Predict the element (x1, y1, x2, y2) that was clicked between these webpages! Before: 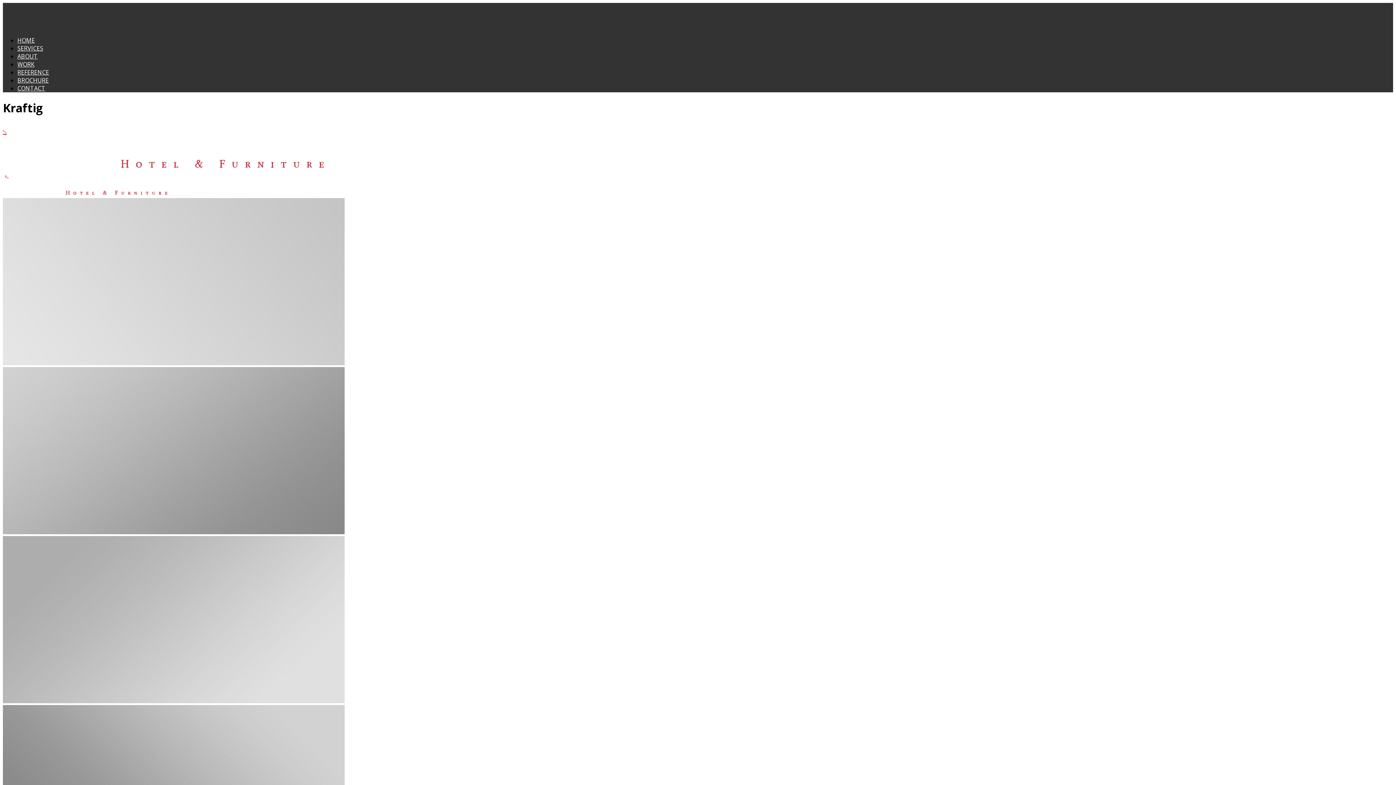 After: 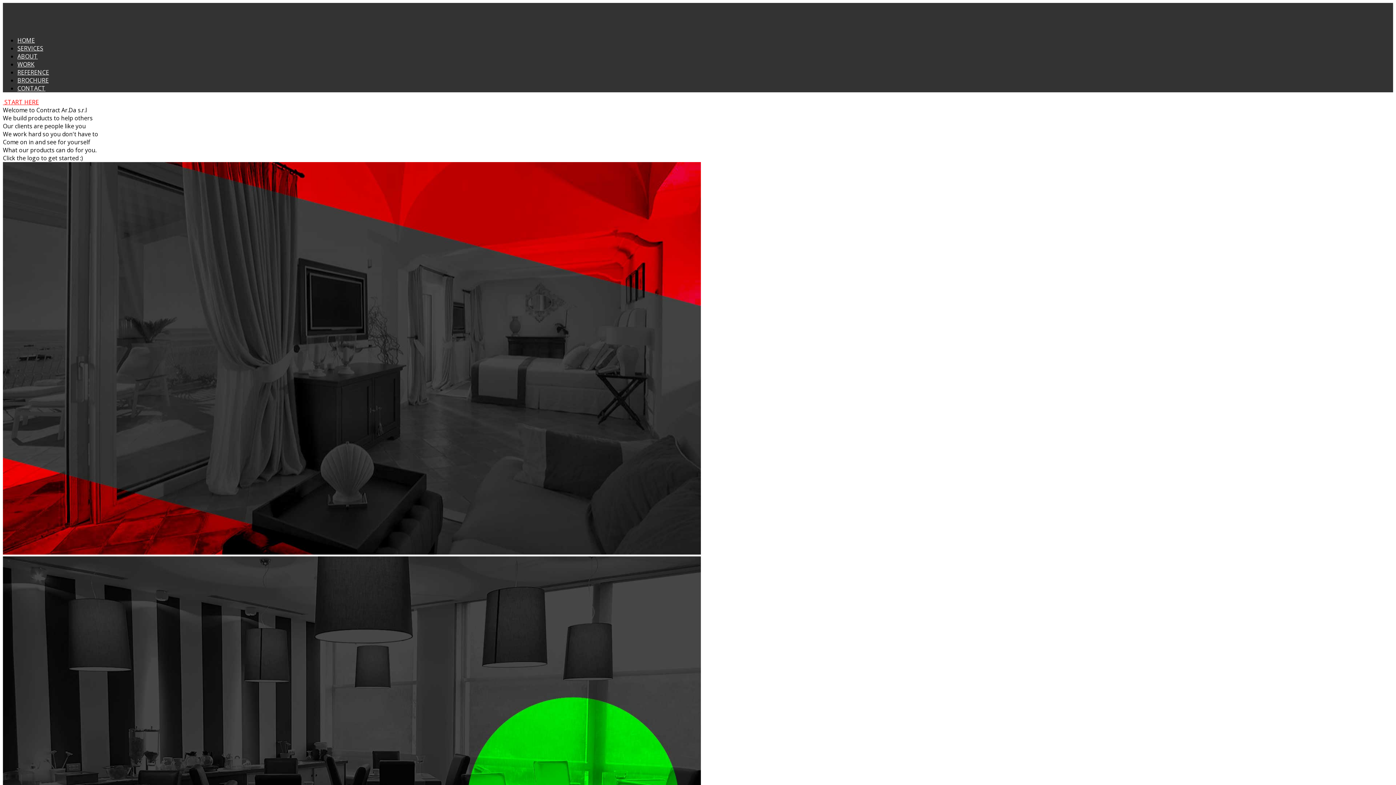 Action: label: HOME bbox: (17, 36, 34, 44)